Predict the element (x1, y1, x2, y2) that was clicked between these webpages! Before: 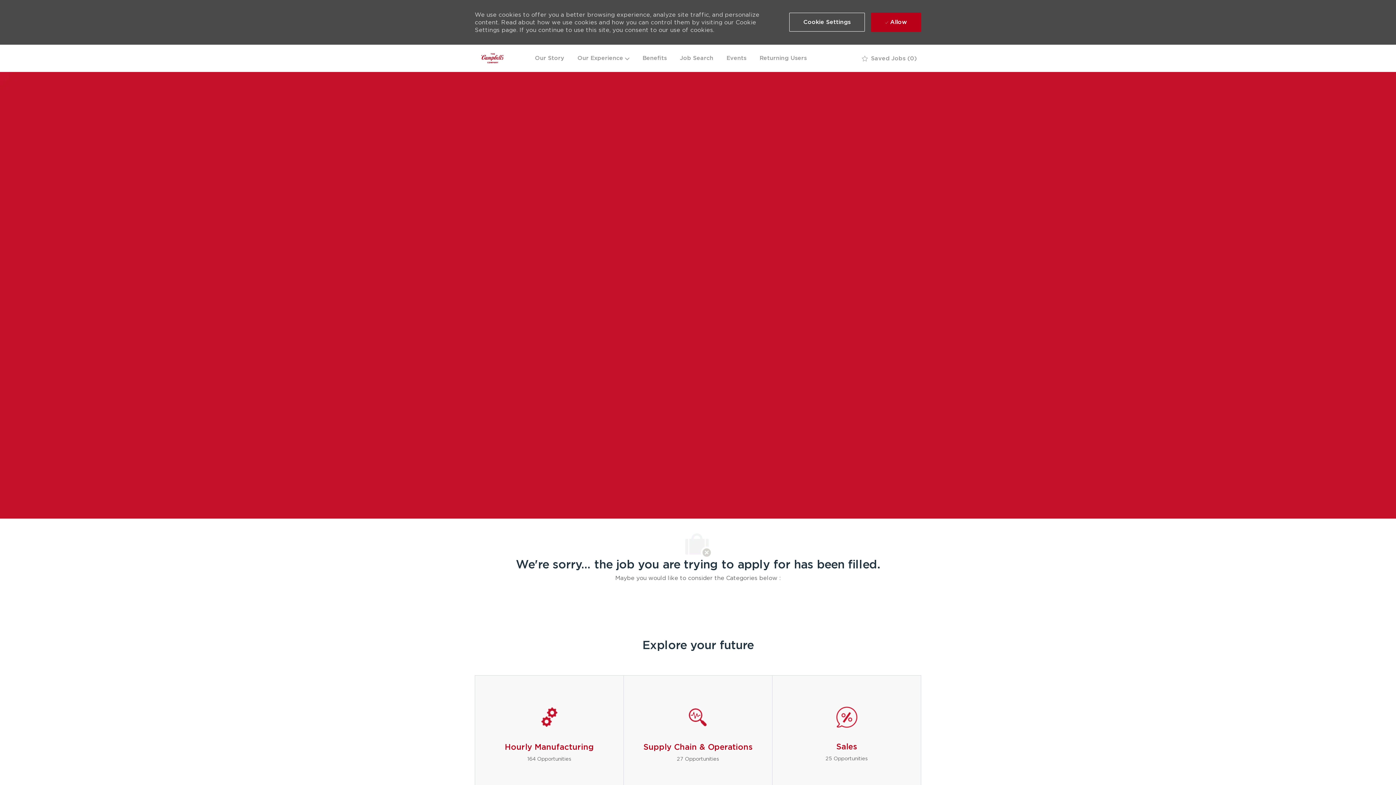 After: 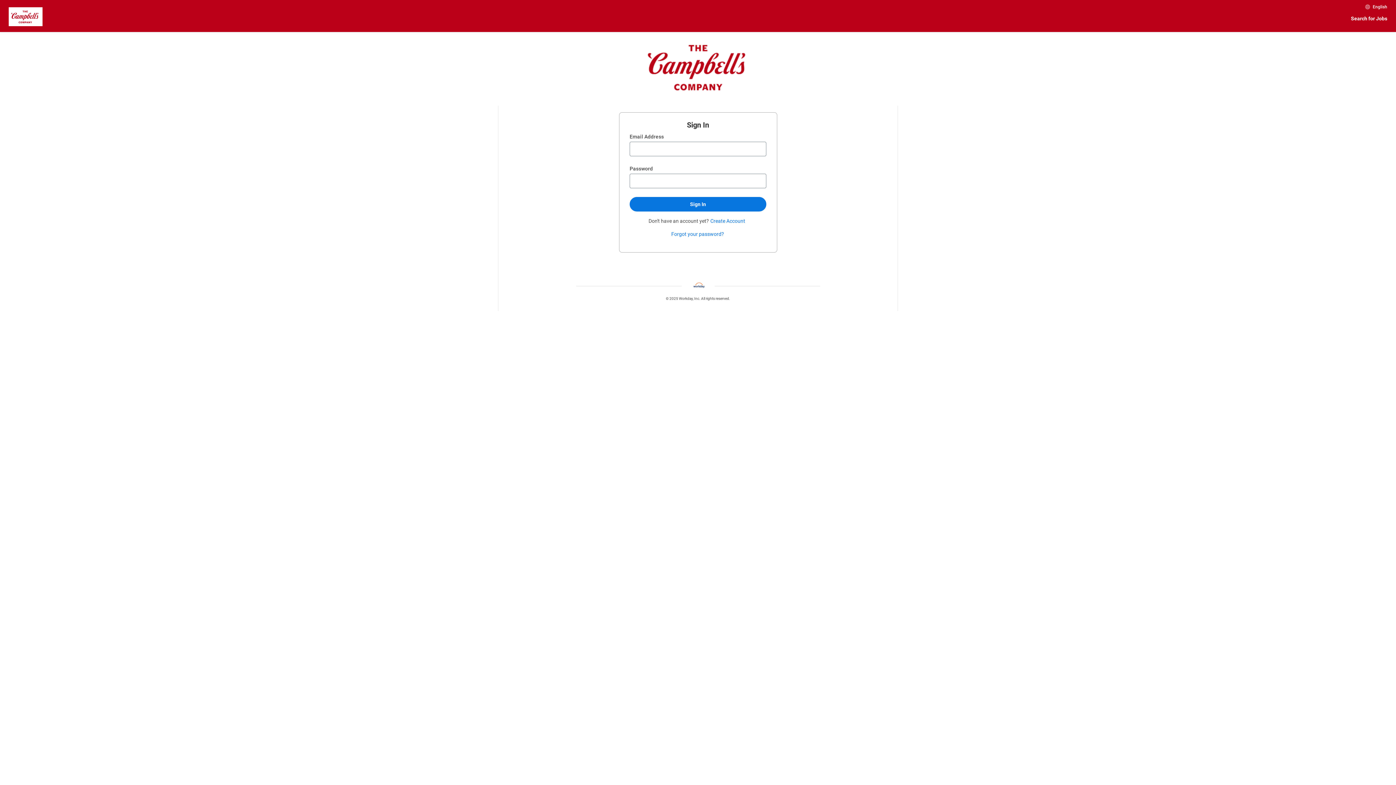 Action: bbox: (759, 54, 807, 61) label: Returning Users